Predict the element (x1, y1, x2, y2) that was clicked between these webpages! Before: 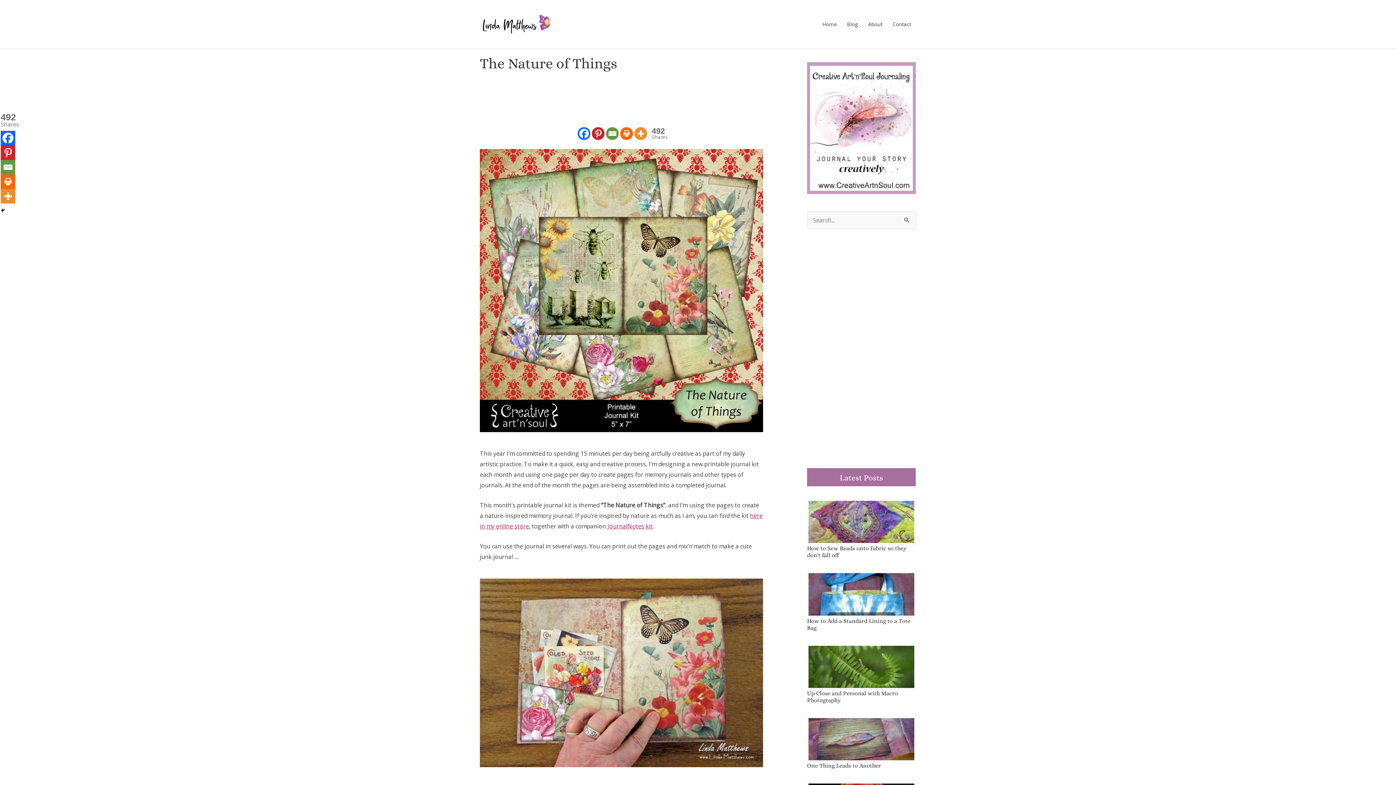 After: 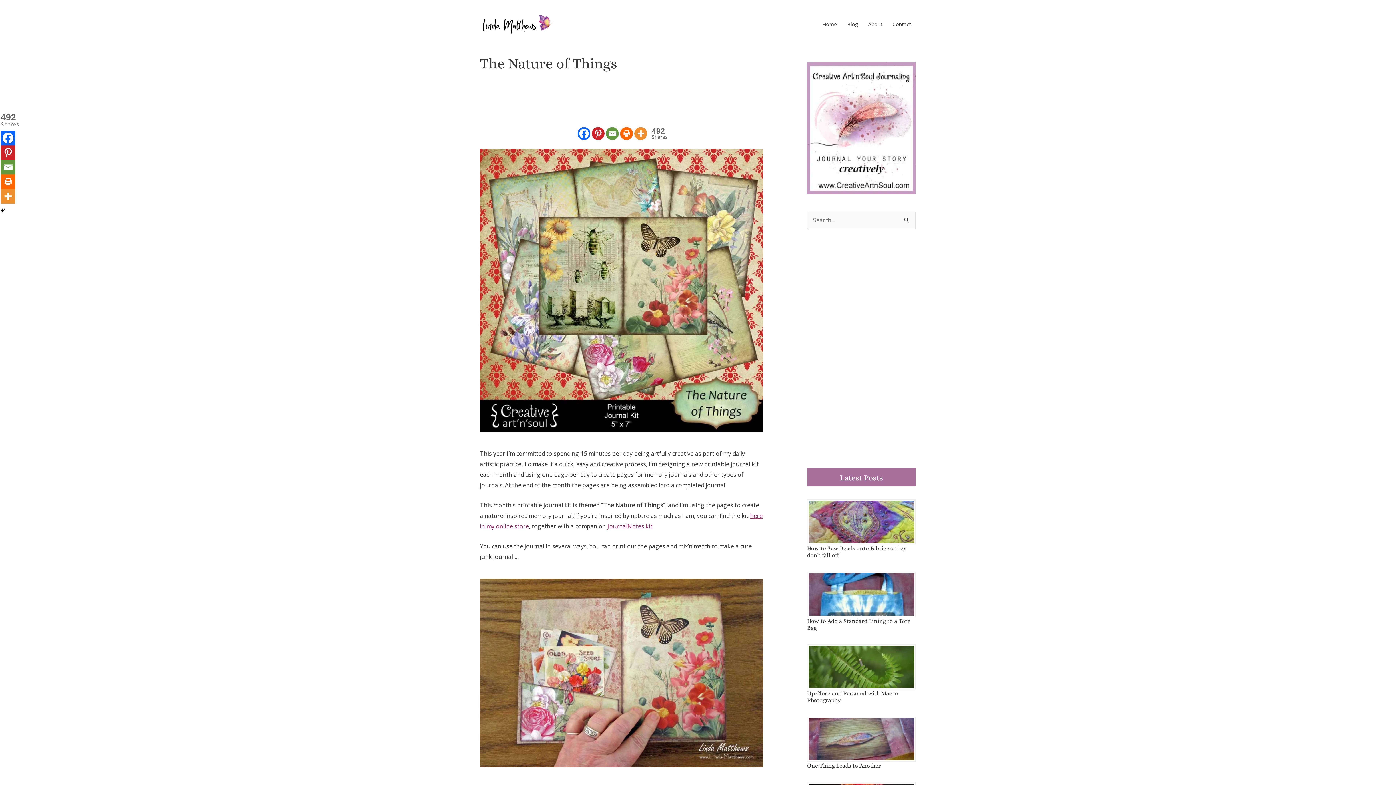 Action: bbox: (577, 127, 590, 139) label: Facebook